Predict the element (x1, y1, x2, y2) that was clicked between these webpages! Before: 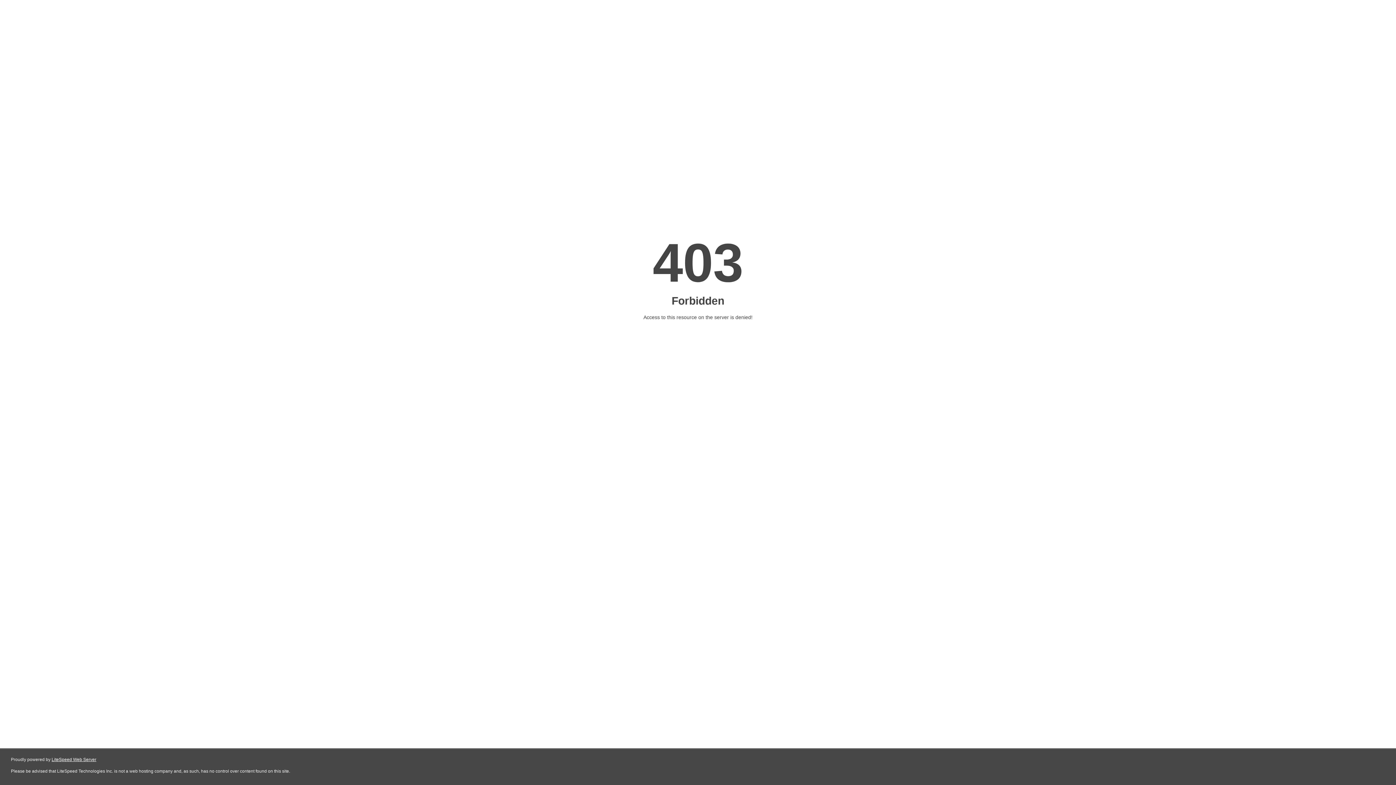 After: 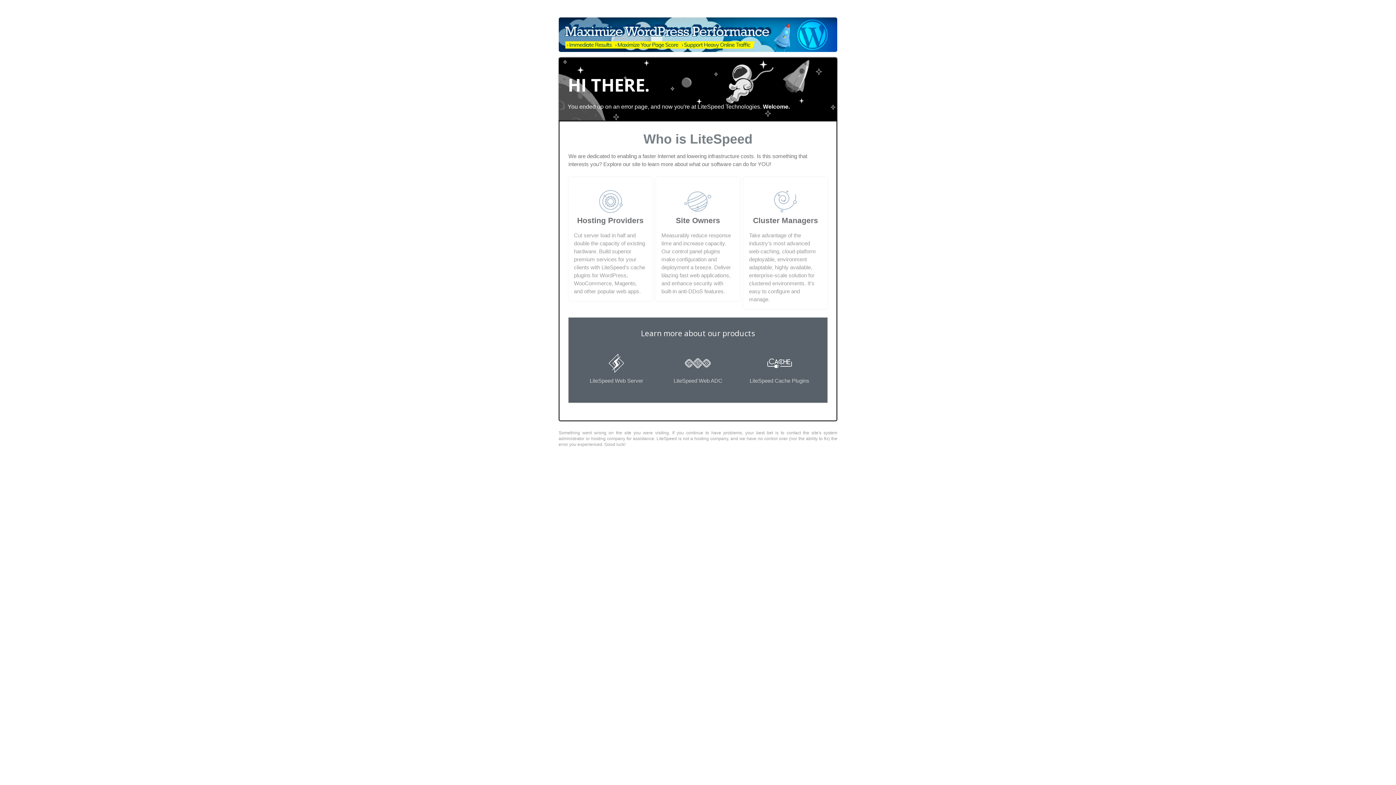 Action: label: LiteSpeed Web Server bbox: (51, 757, 96, 762)